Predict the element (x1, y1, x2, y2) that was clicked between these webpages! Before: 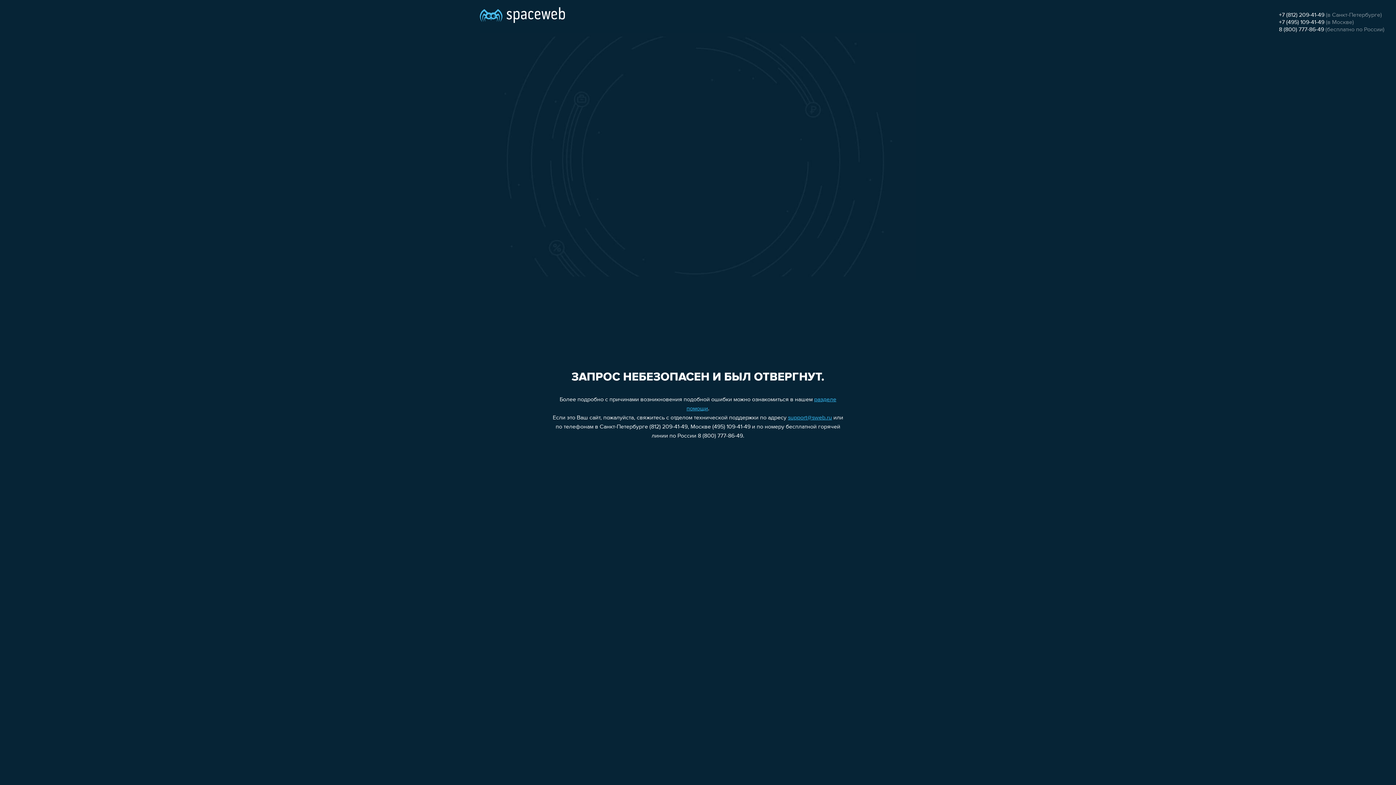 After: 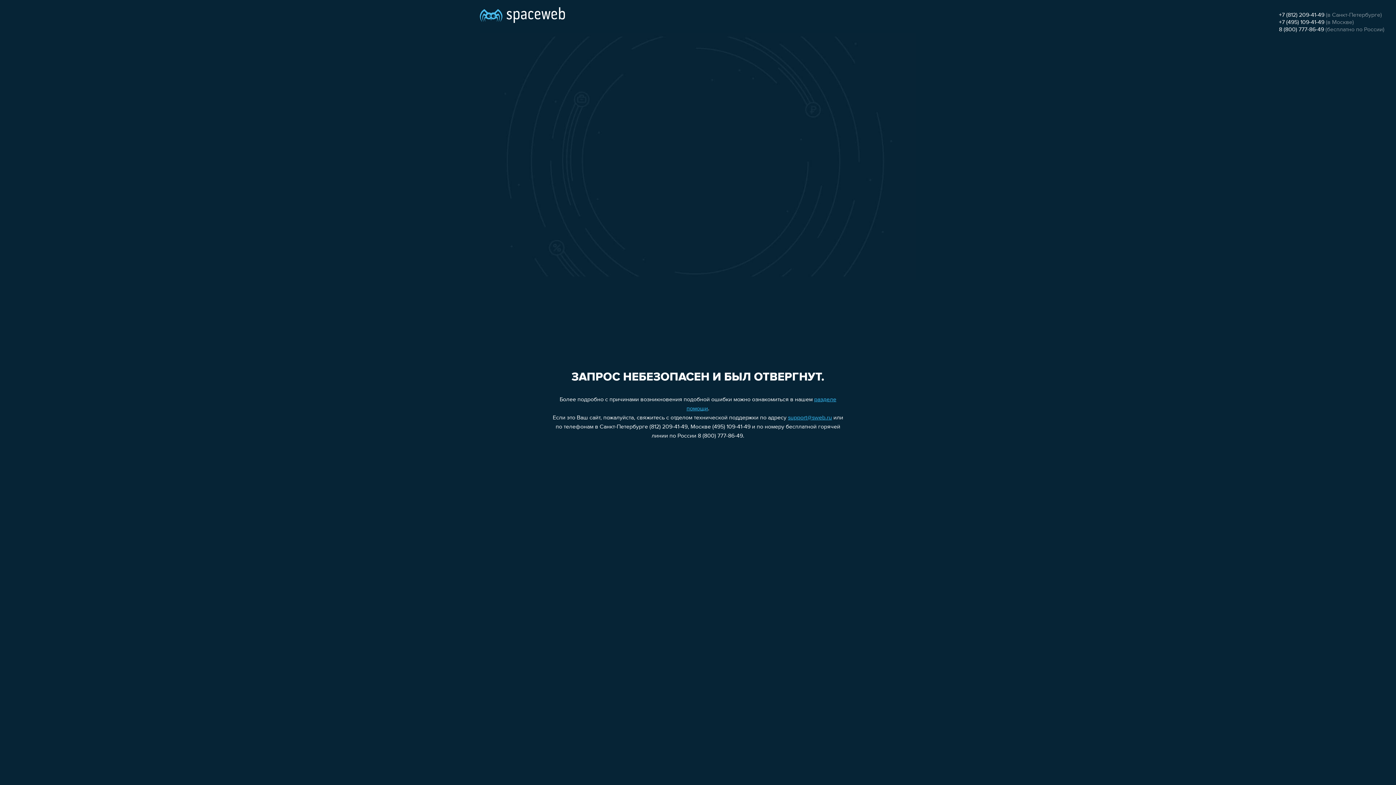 Action: label: support@sweb.ru bbox: (788, 415, 832, 421)